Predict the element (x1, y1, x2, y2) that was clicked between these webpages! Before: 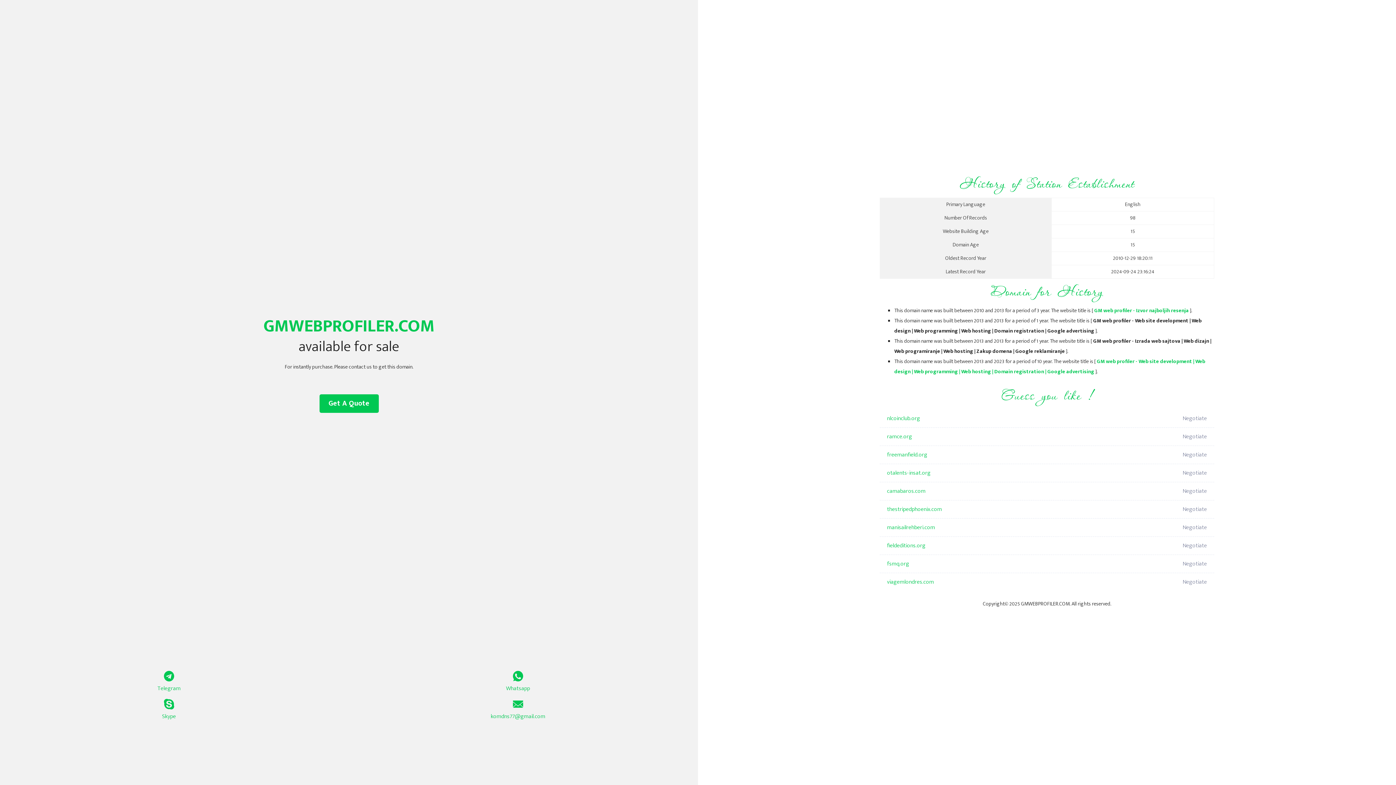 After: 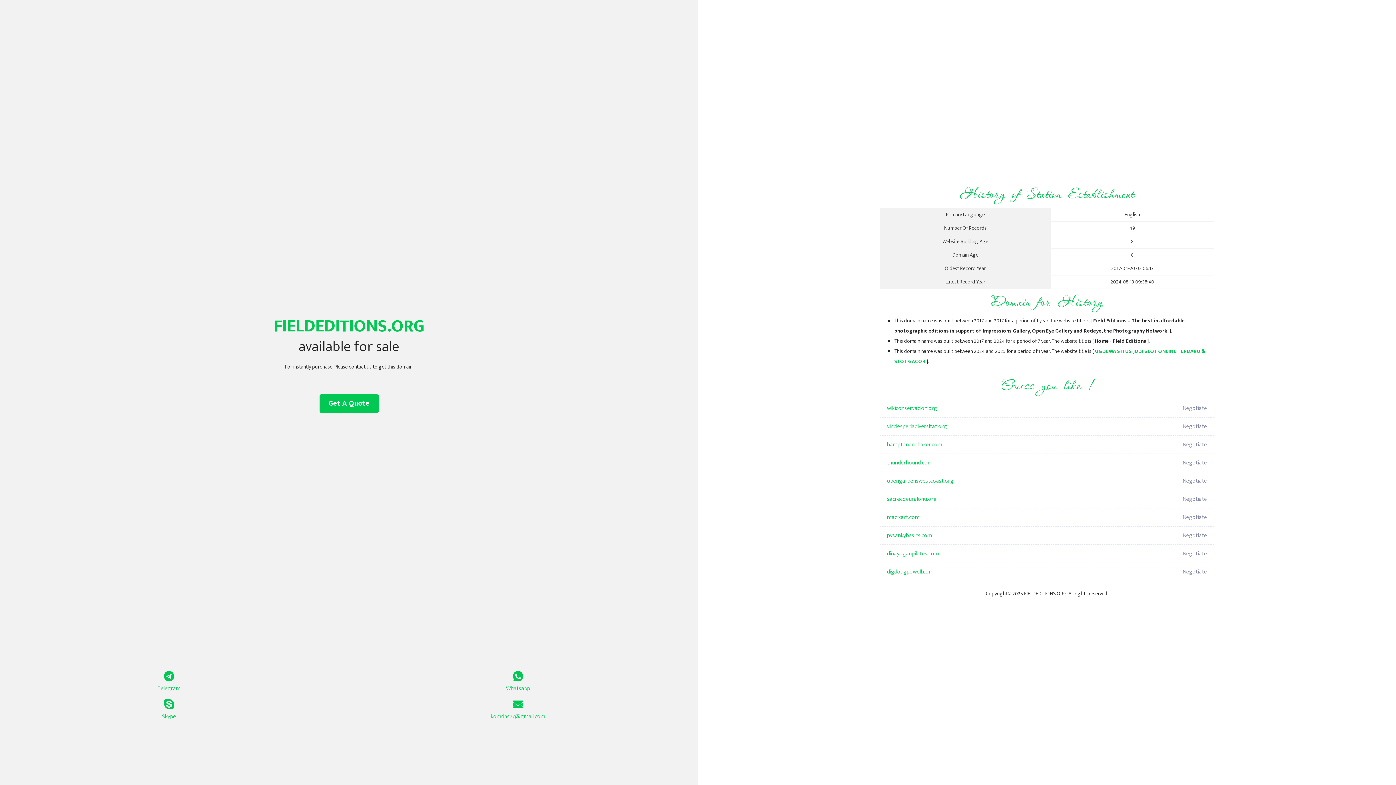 Action: label: fieldeditions.org bbox: (887, 537, 1098, 555)